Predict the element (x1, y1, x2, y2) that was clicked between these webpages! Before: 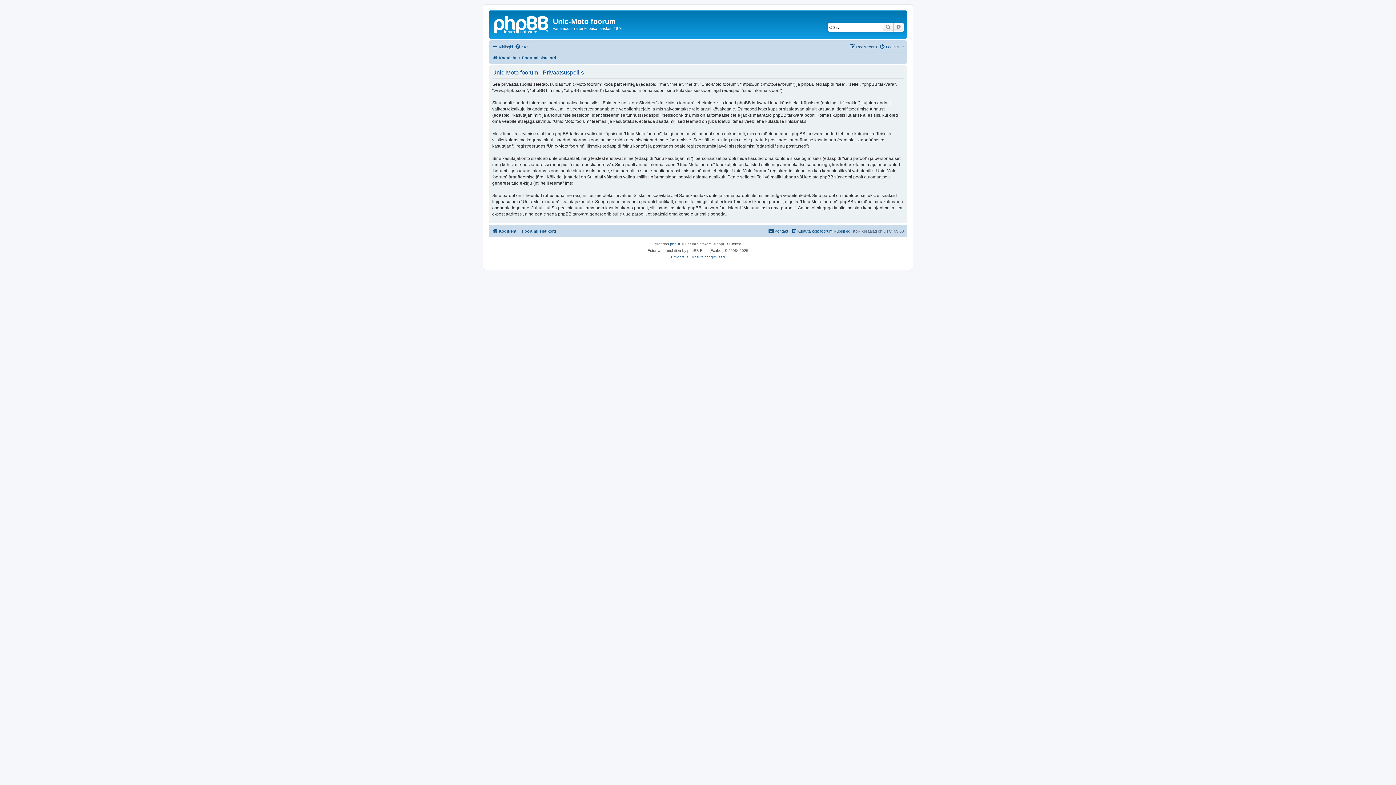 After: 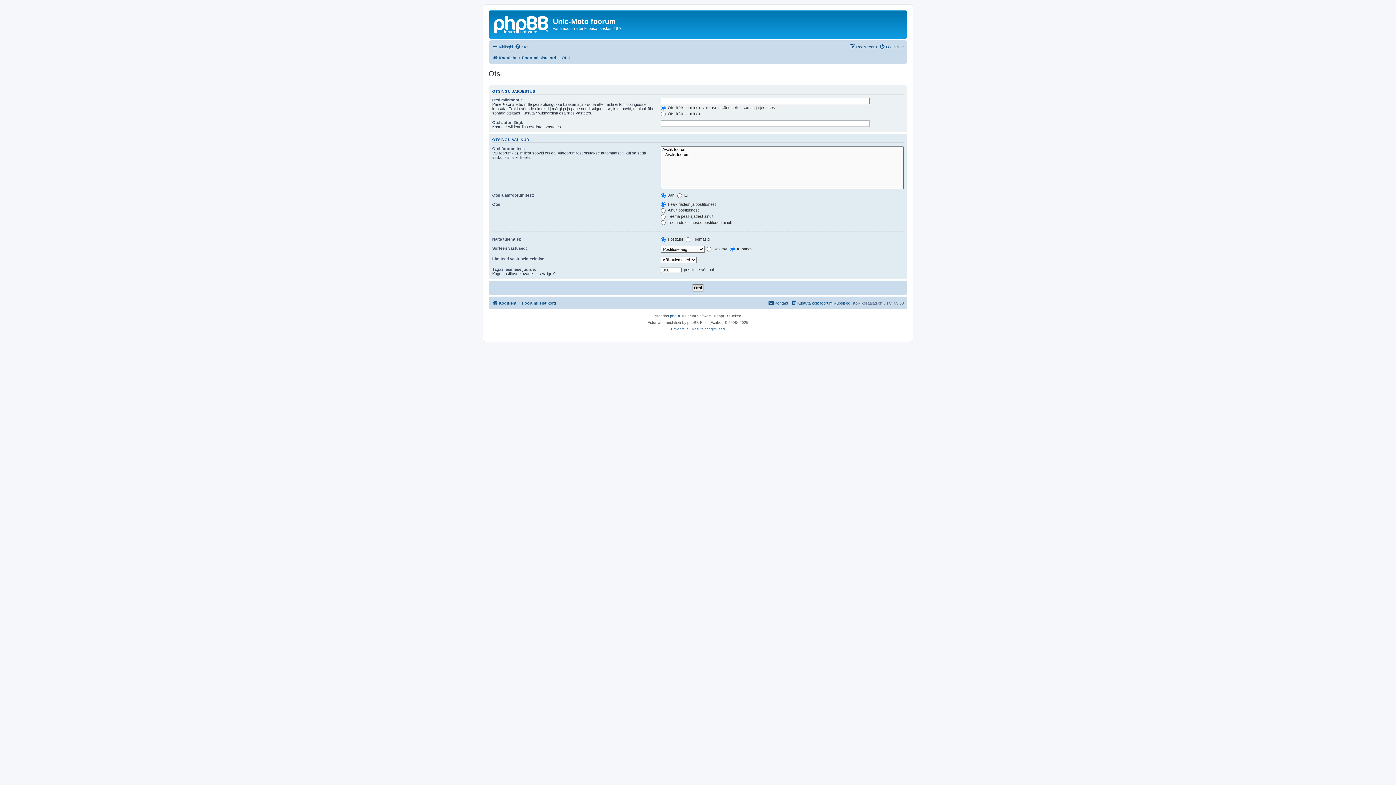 Action: label: Täiendatud otsing bbox: (893, 22, 904, 31)